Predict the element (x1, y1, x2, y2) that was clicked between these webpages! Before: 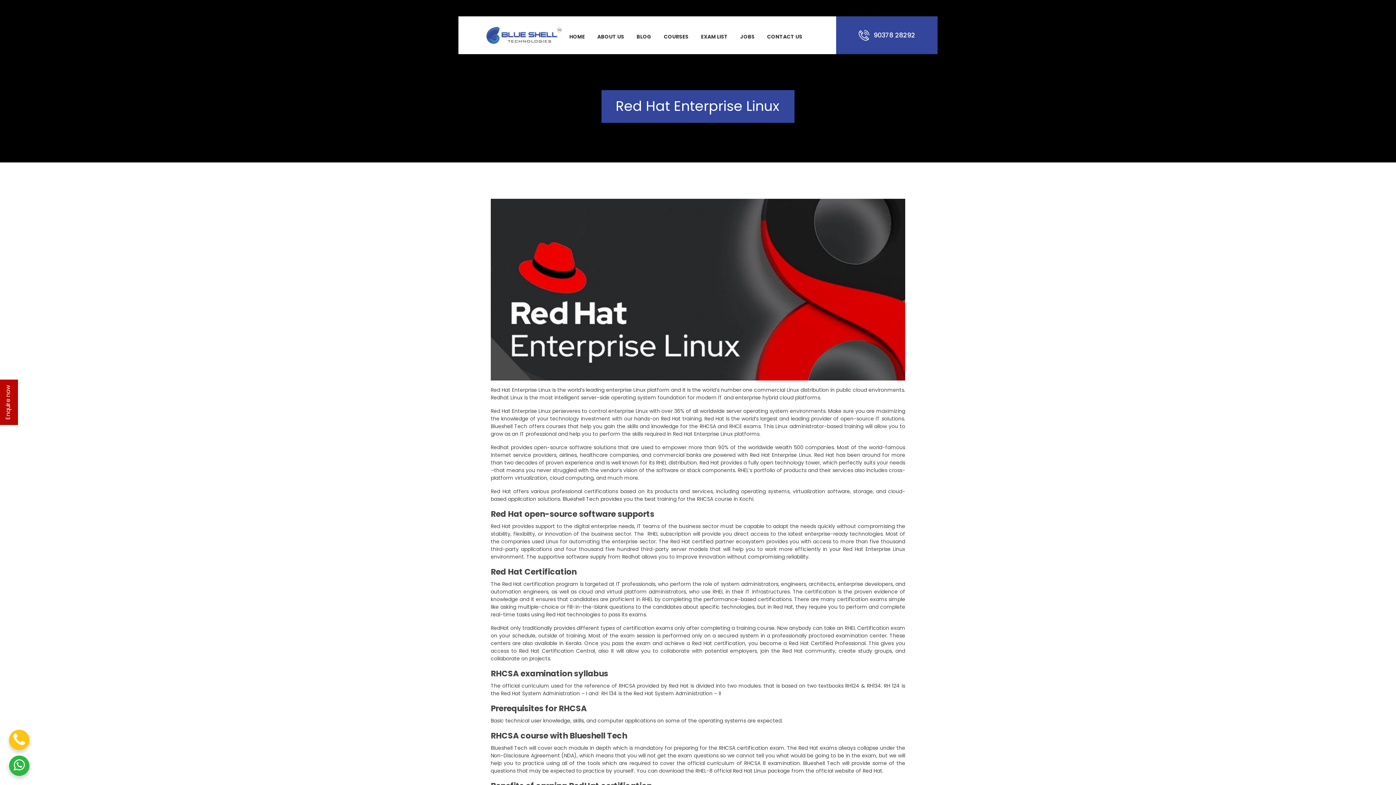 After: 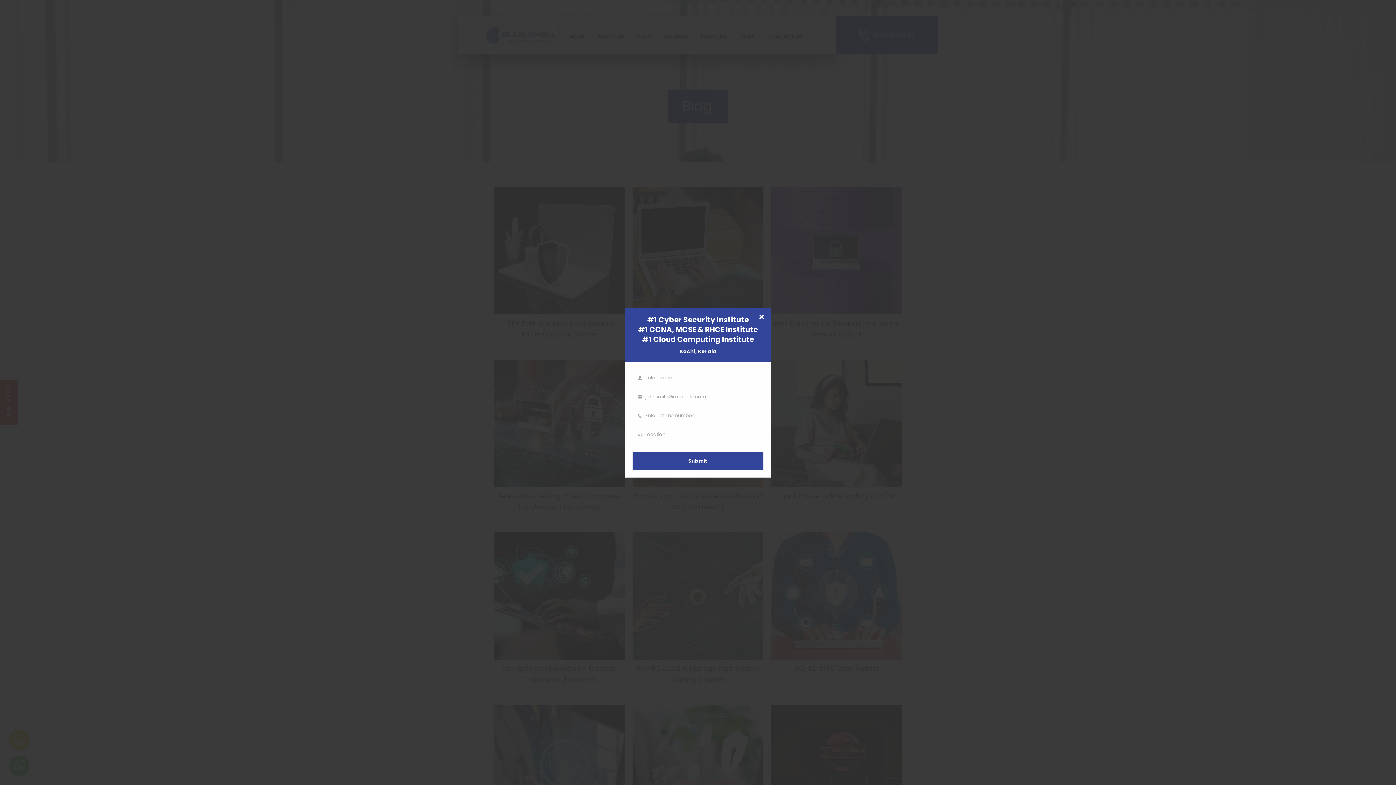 Action: label: BLOG bbox: (636, 32, 651, 40)